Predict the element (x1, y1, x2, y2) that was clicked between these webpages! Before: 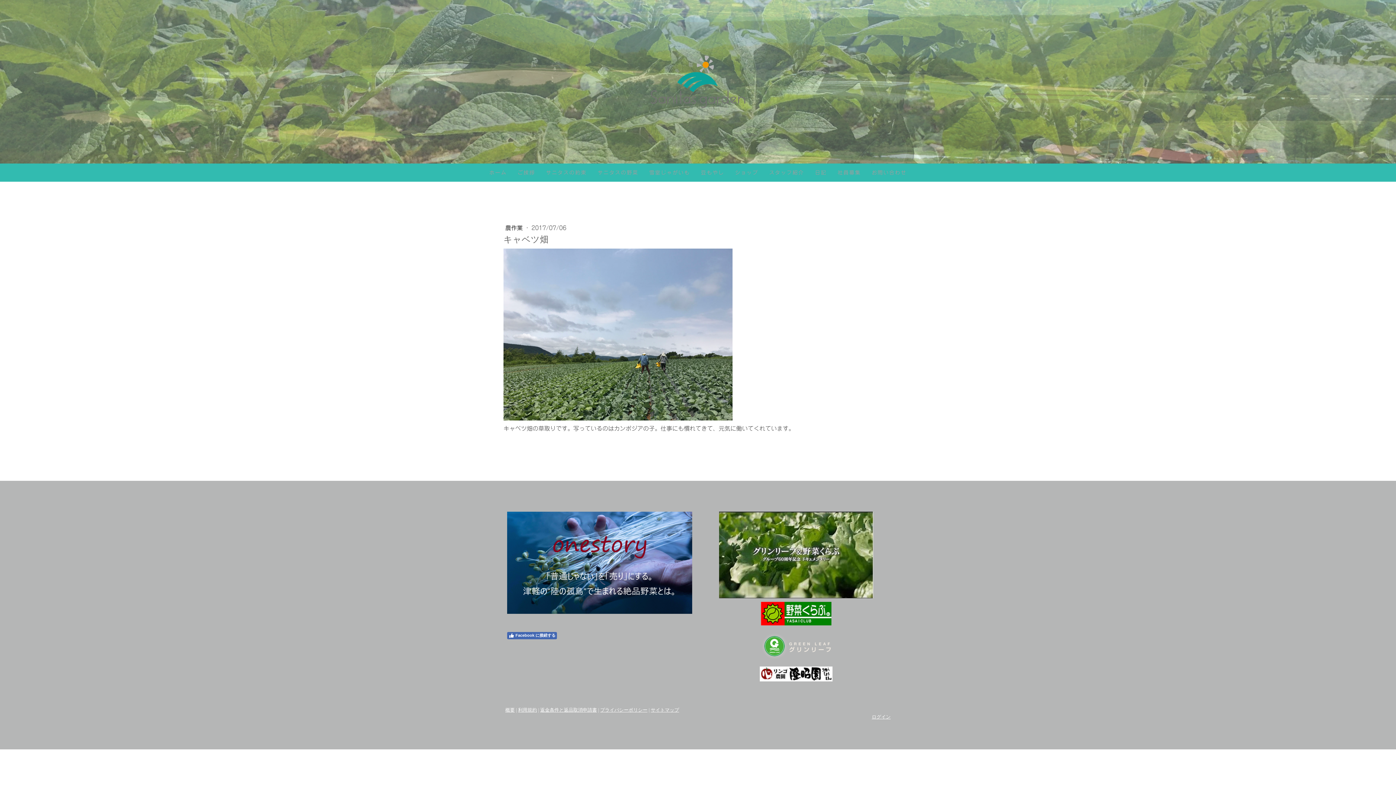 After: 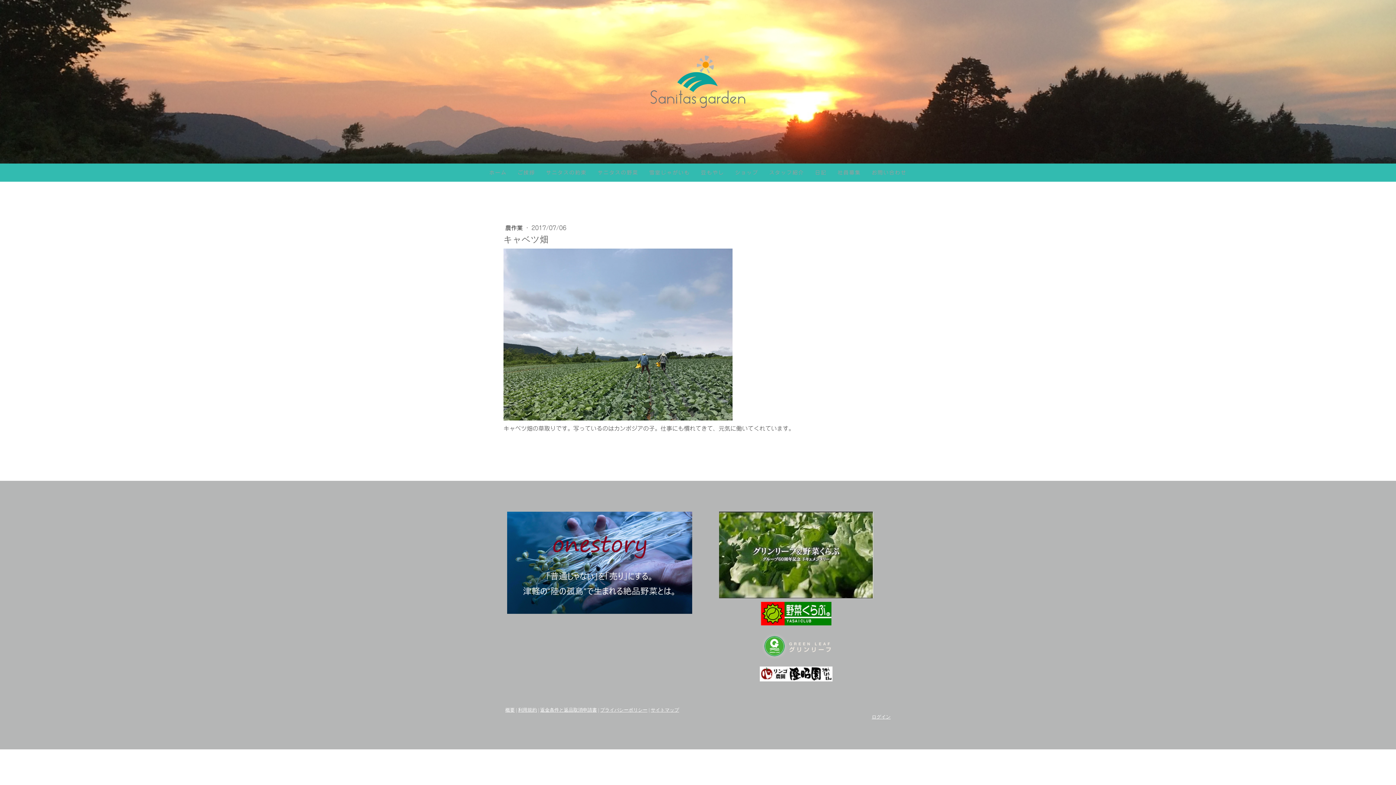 Action: bbox: (507, 632, 557, 639) label: Facebook に接続する